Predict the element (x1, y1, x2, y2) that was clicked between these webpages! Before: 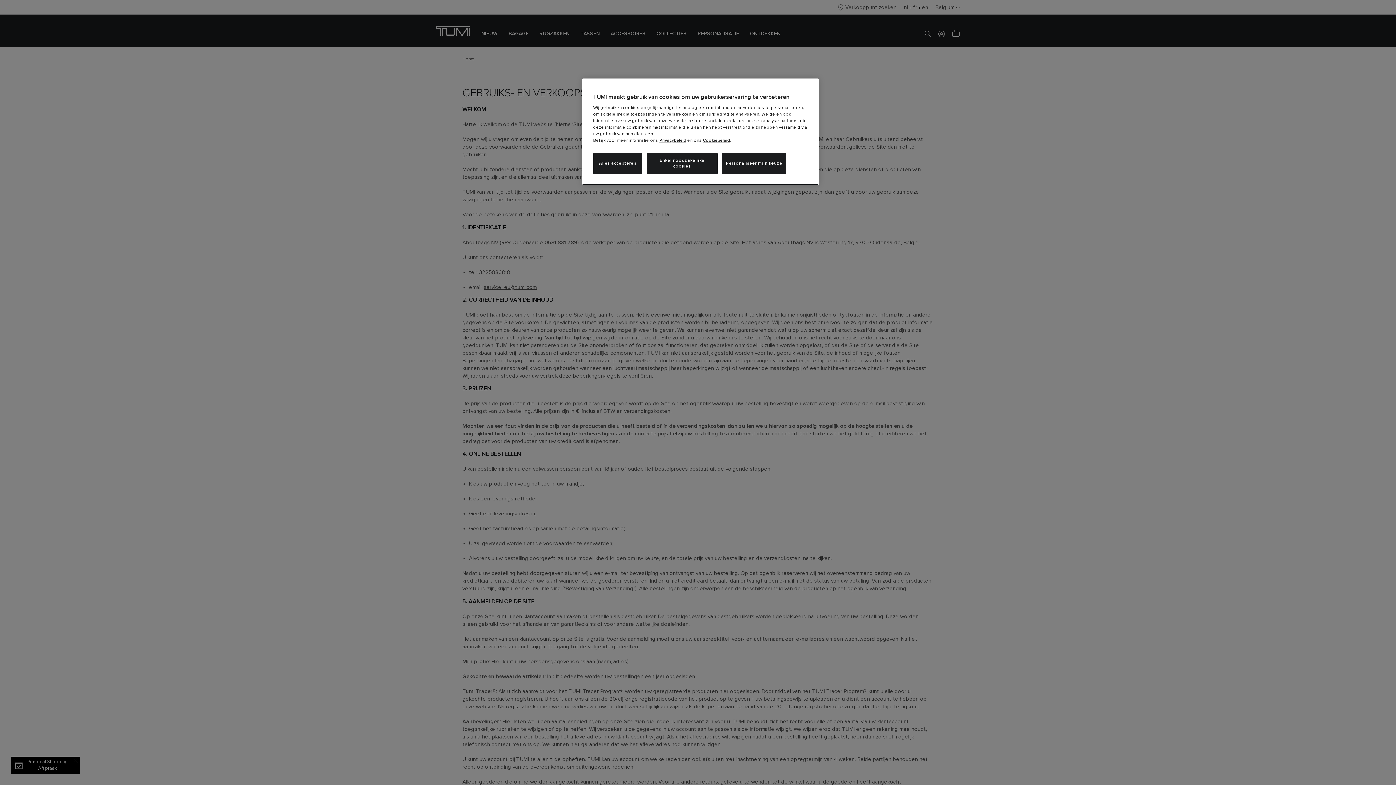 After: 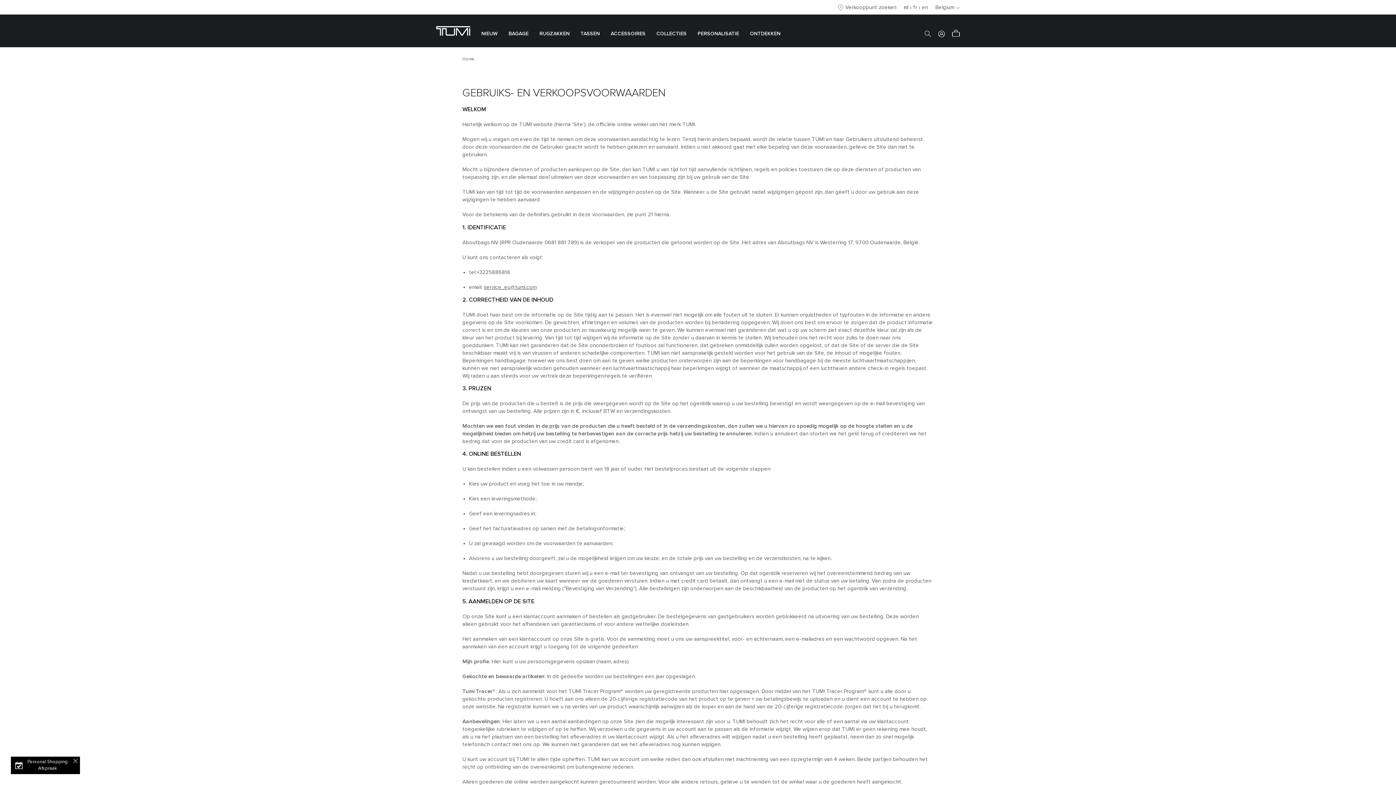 Action: bbox: (593, 153, 642, 174) label: Alles accepteren